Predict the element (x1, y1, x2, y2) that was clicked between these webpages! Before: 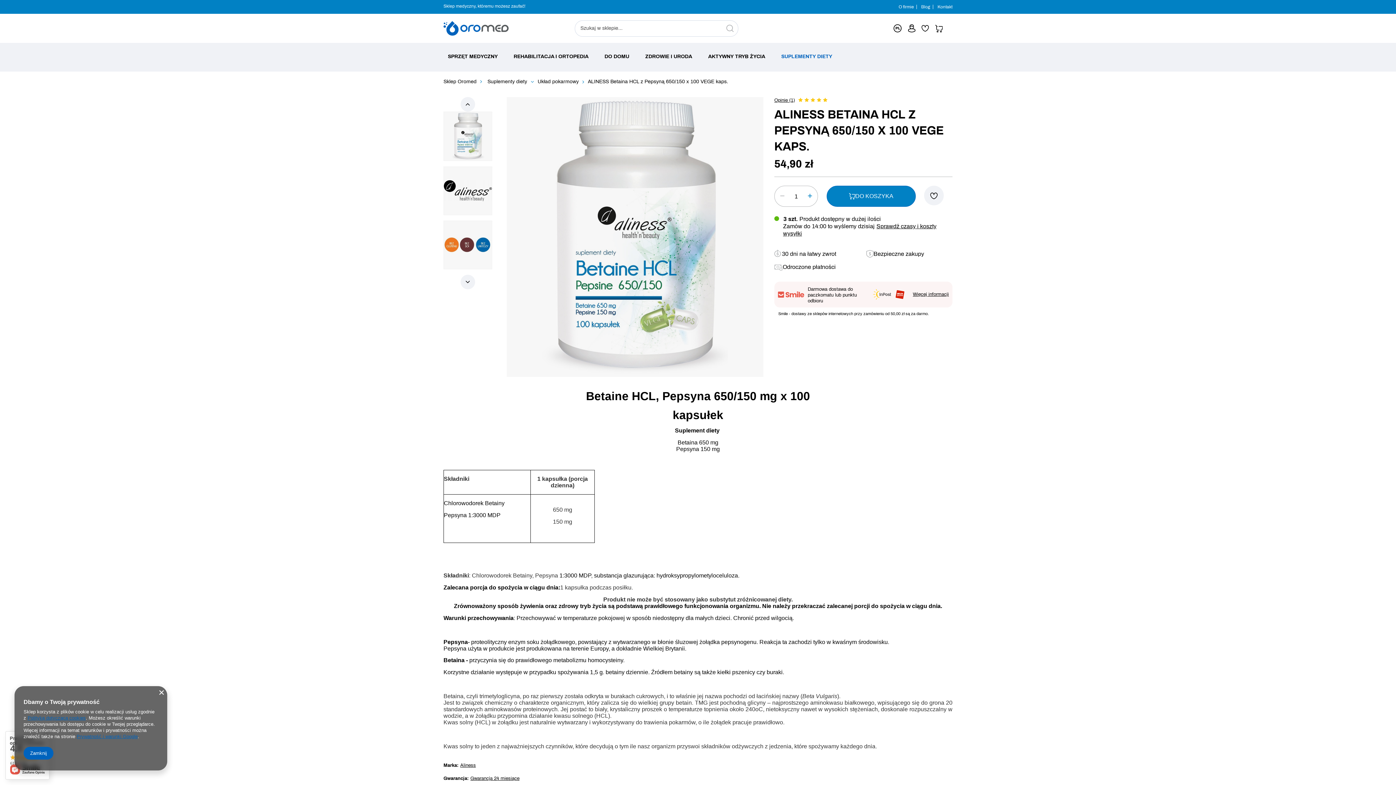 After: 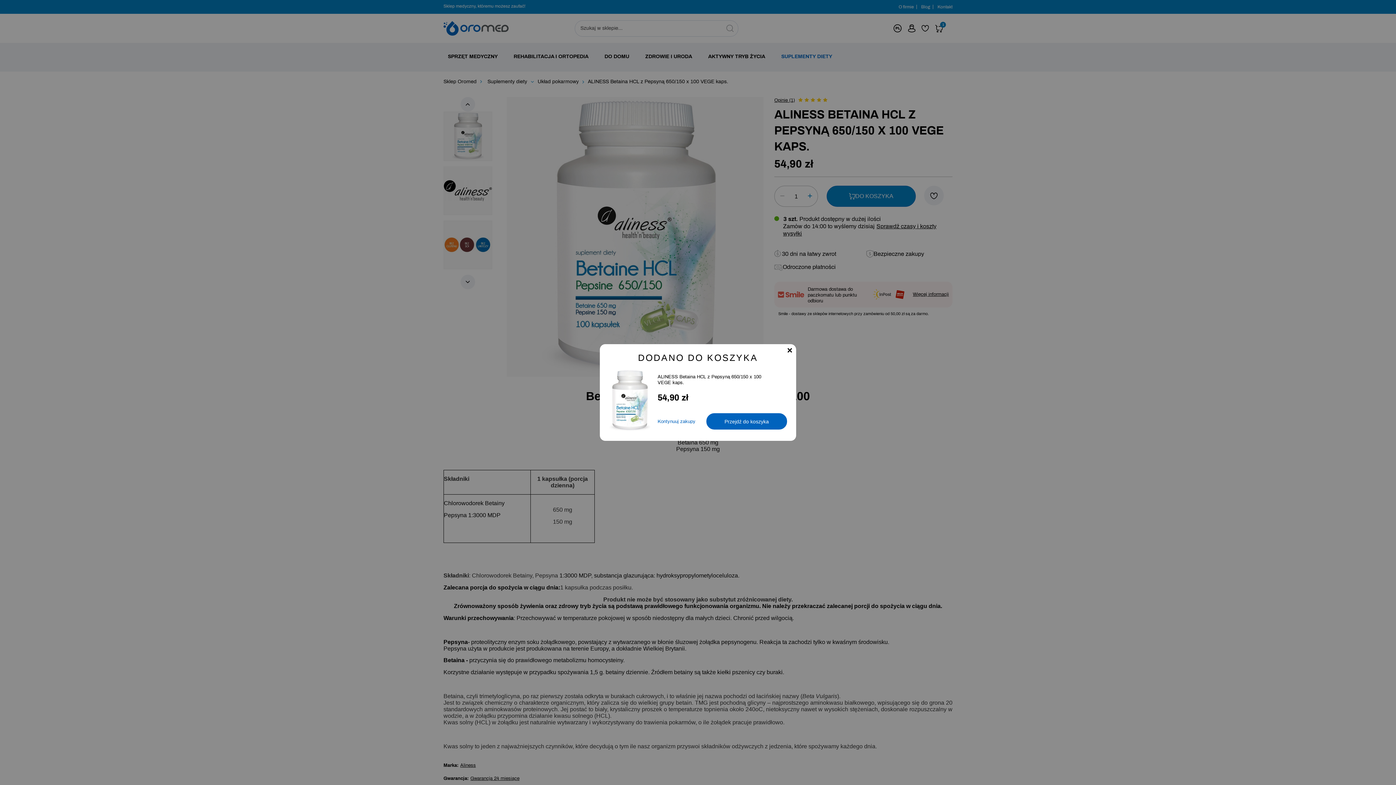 Action: label: DO KOSZYKA bbox: (826, 185, 915, 206)